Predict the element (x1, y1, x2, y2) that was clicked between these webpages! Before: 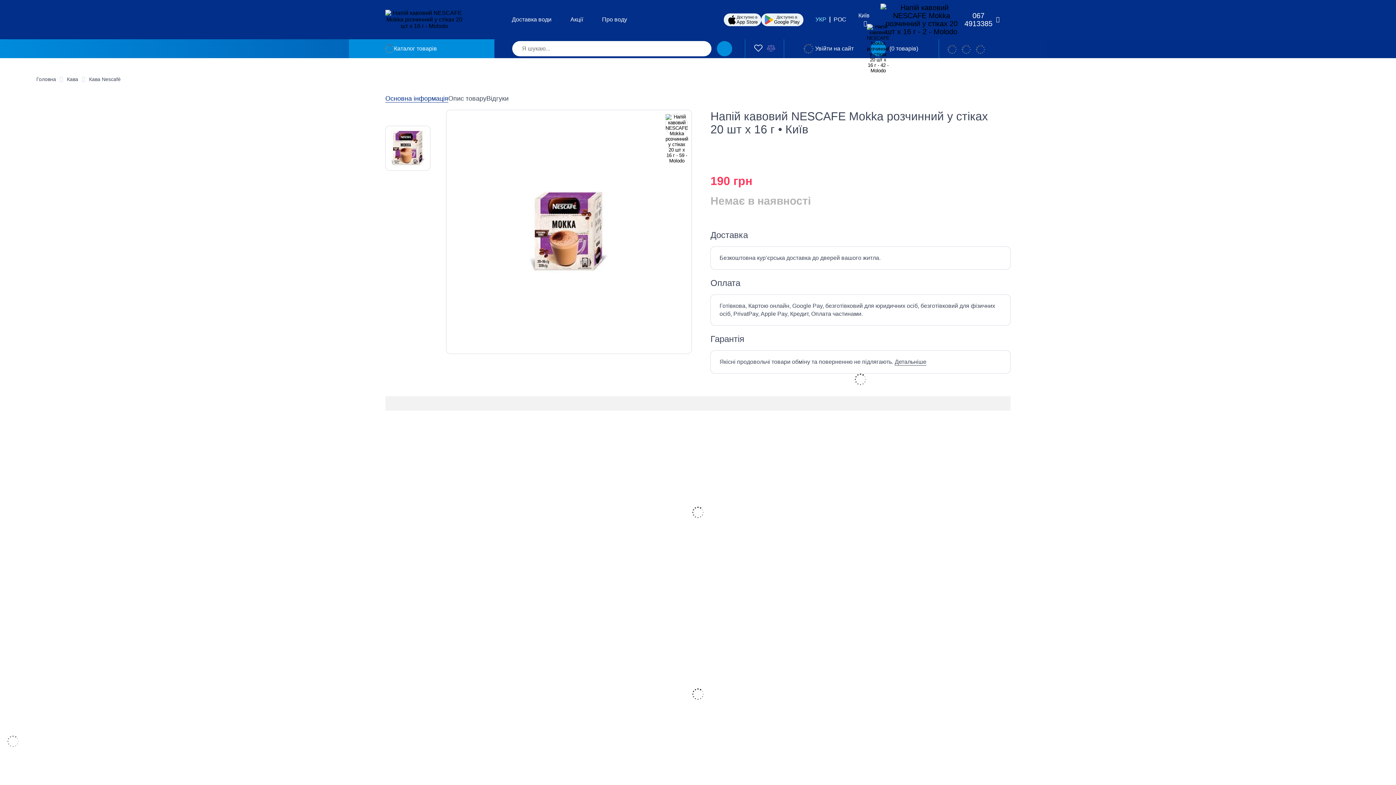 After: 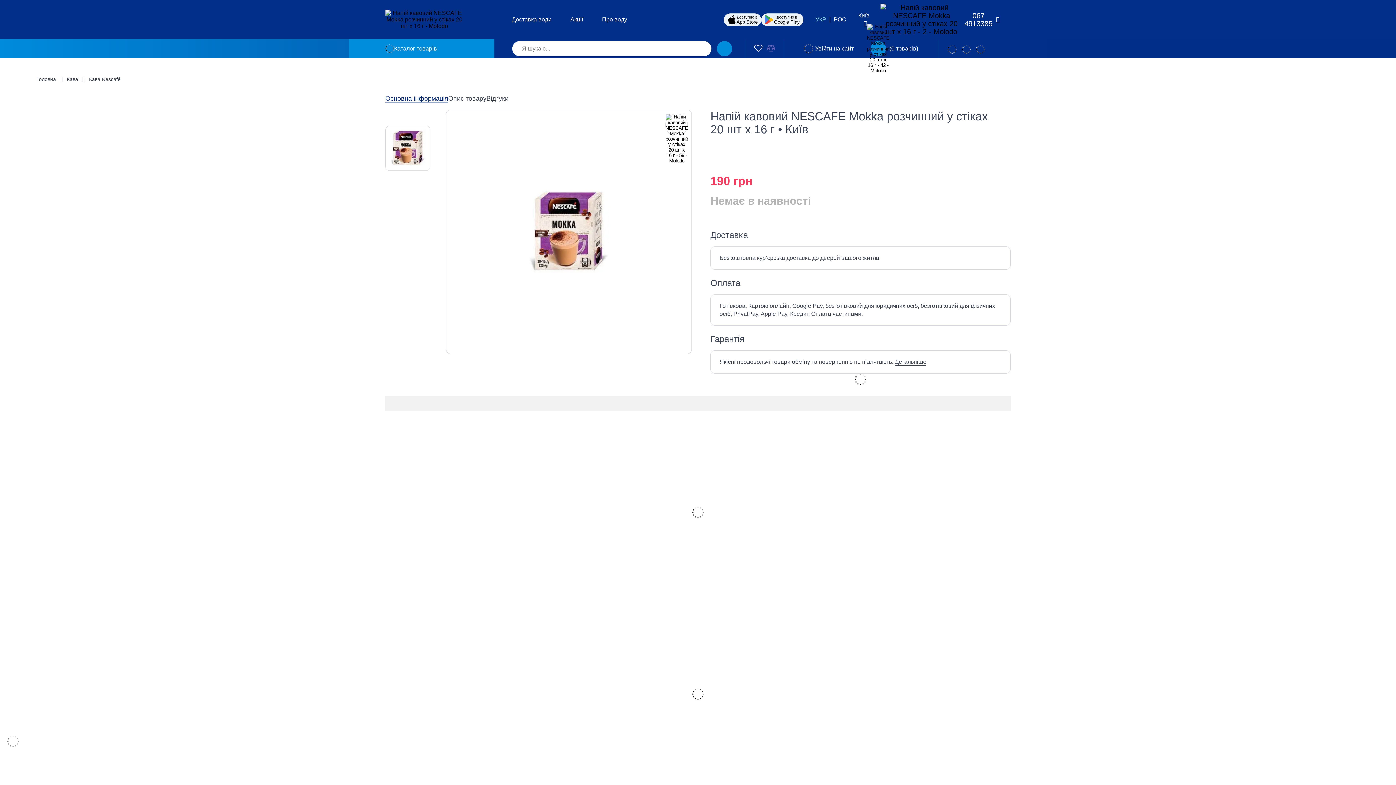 Action: bbox: (754, 44, 762, 53)